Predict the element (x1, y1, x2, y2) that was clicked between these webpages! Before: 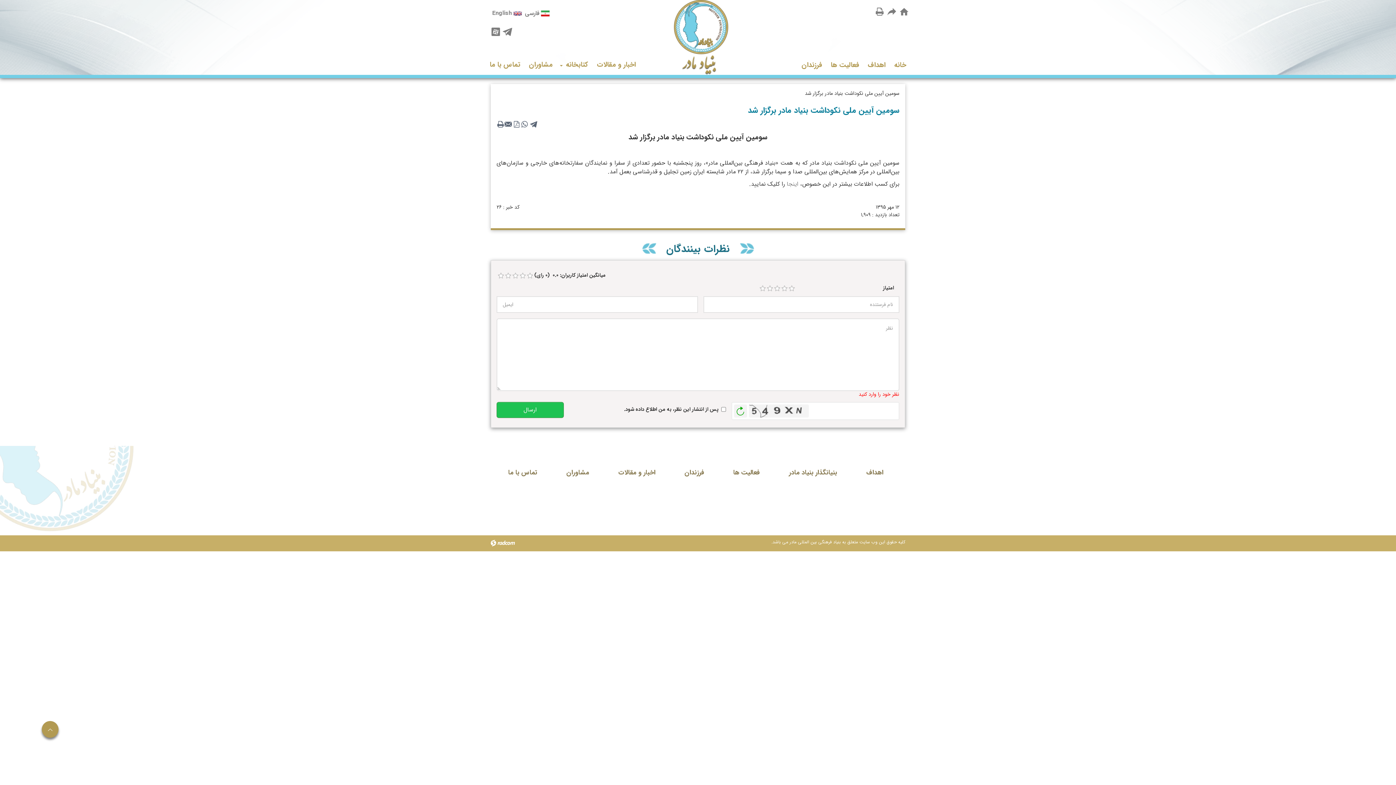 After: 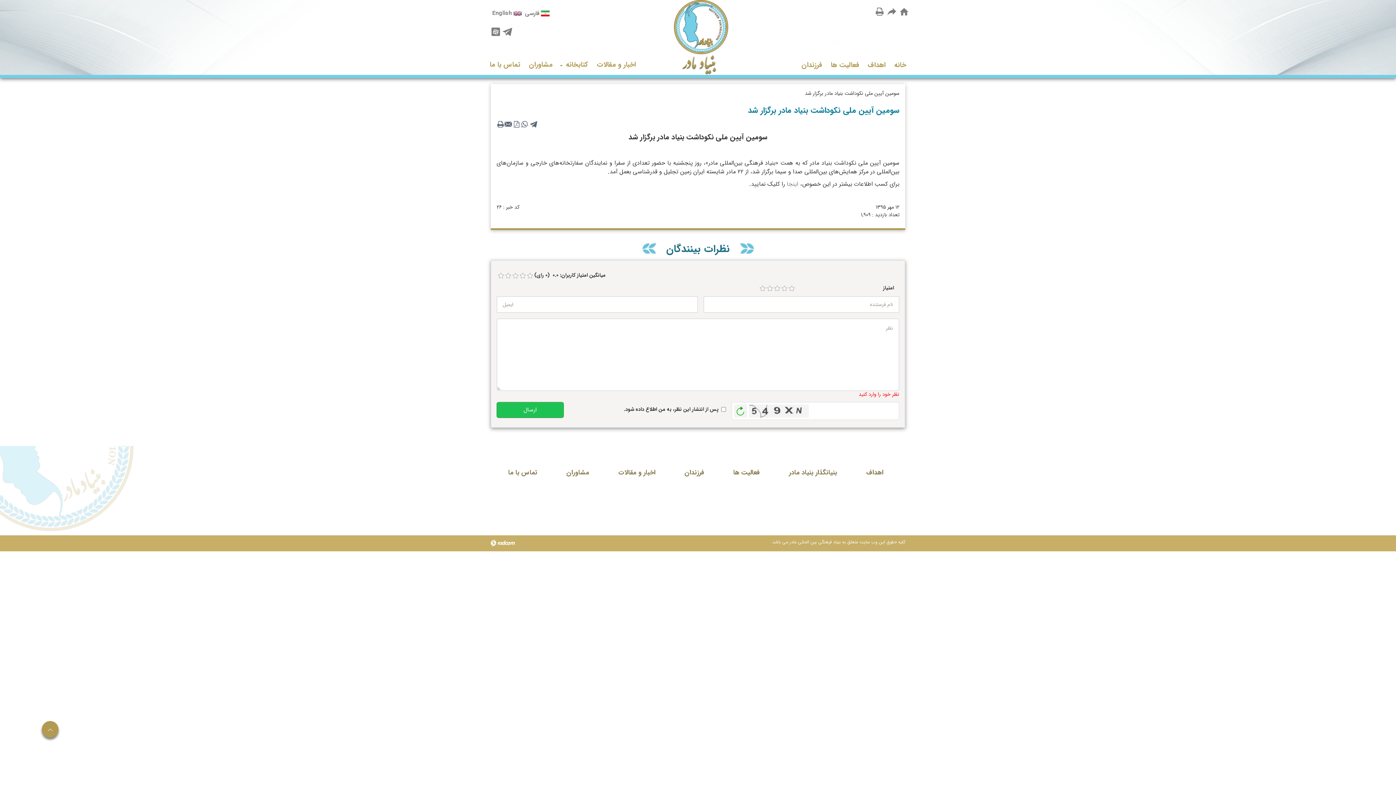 Action: bbox: (512, 272, 518, 279) label: 3